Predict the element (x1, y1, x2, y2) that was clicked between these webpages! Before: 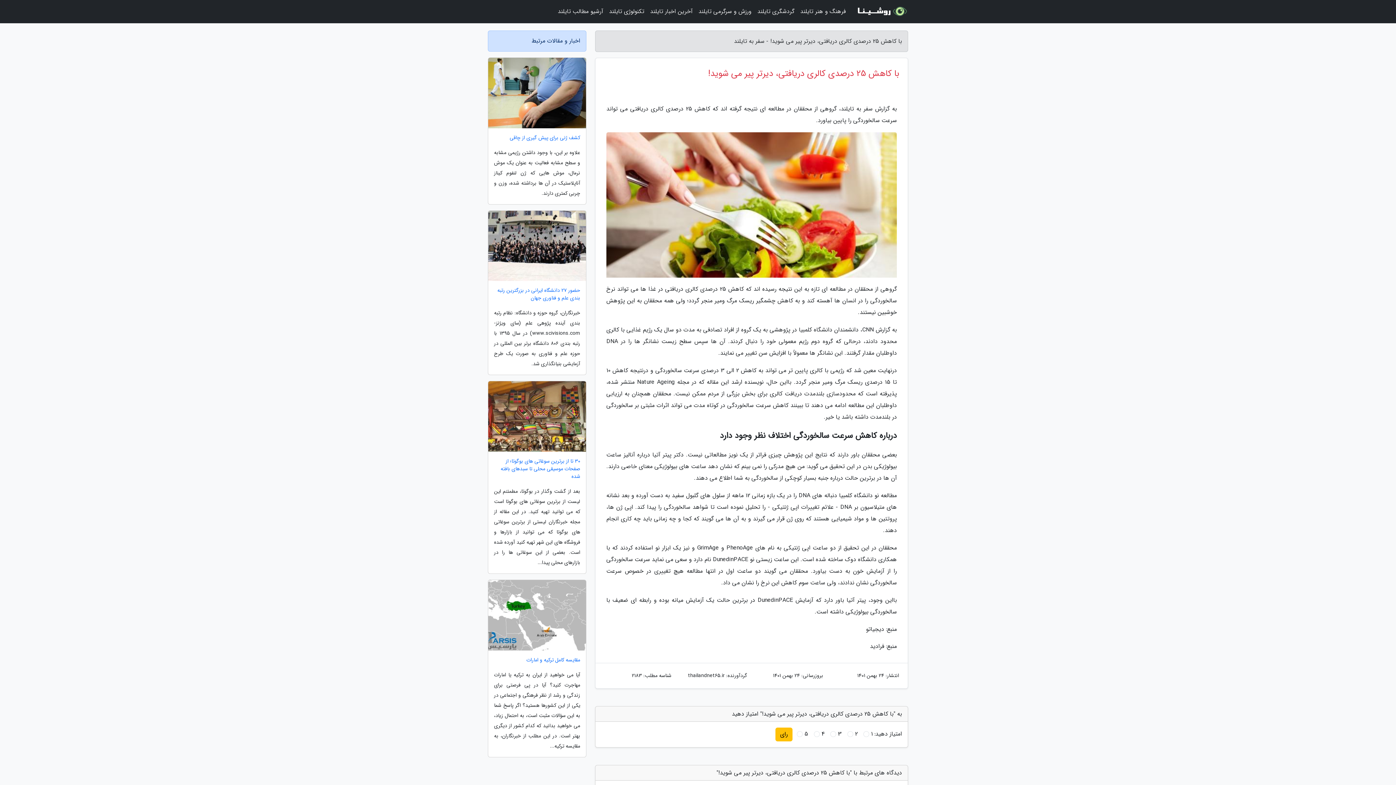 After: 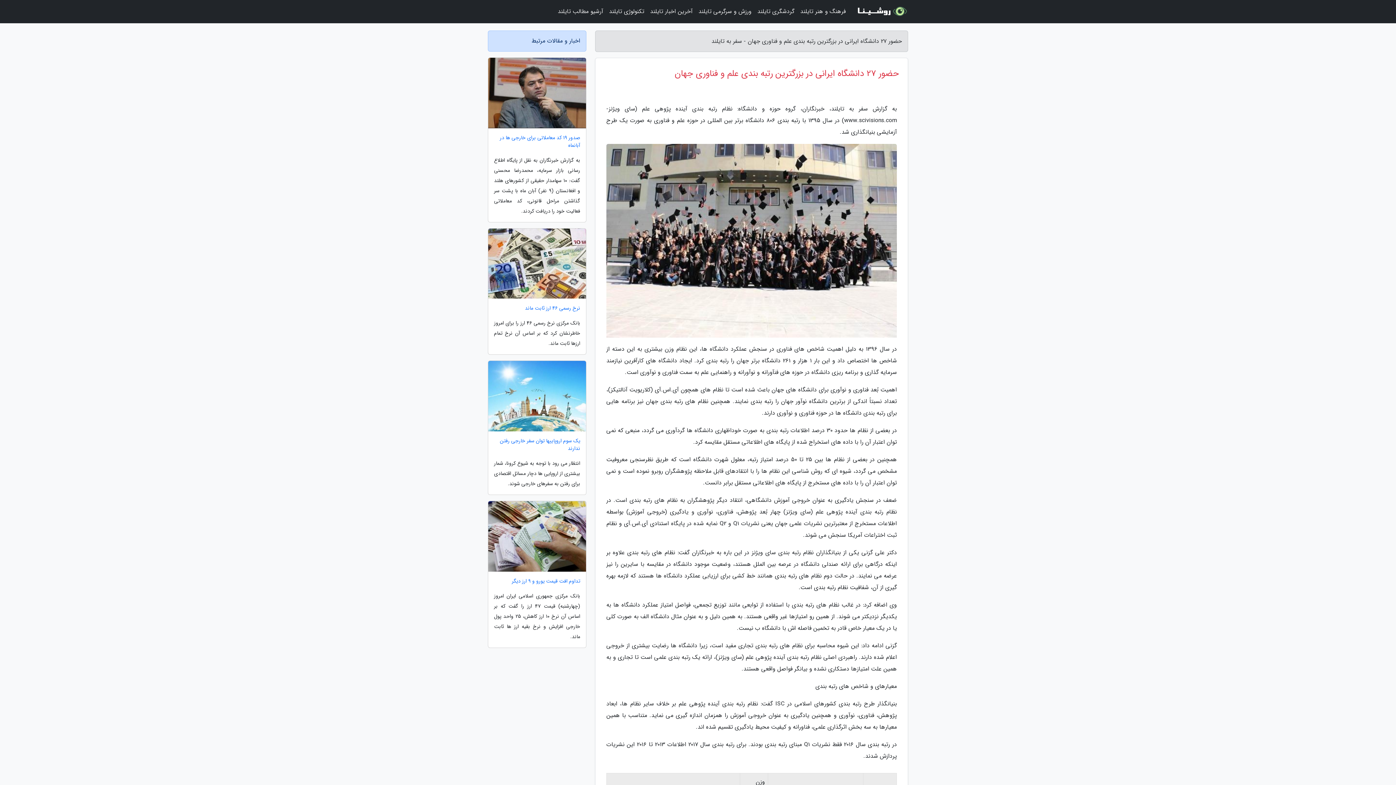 Action: bbox: (488, 287, 586, 302) label: حضور 27 دانشگاه ایرانی در بزرگترین رتبه بندی علم و فناوری جهان